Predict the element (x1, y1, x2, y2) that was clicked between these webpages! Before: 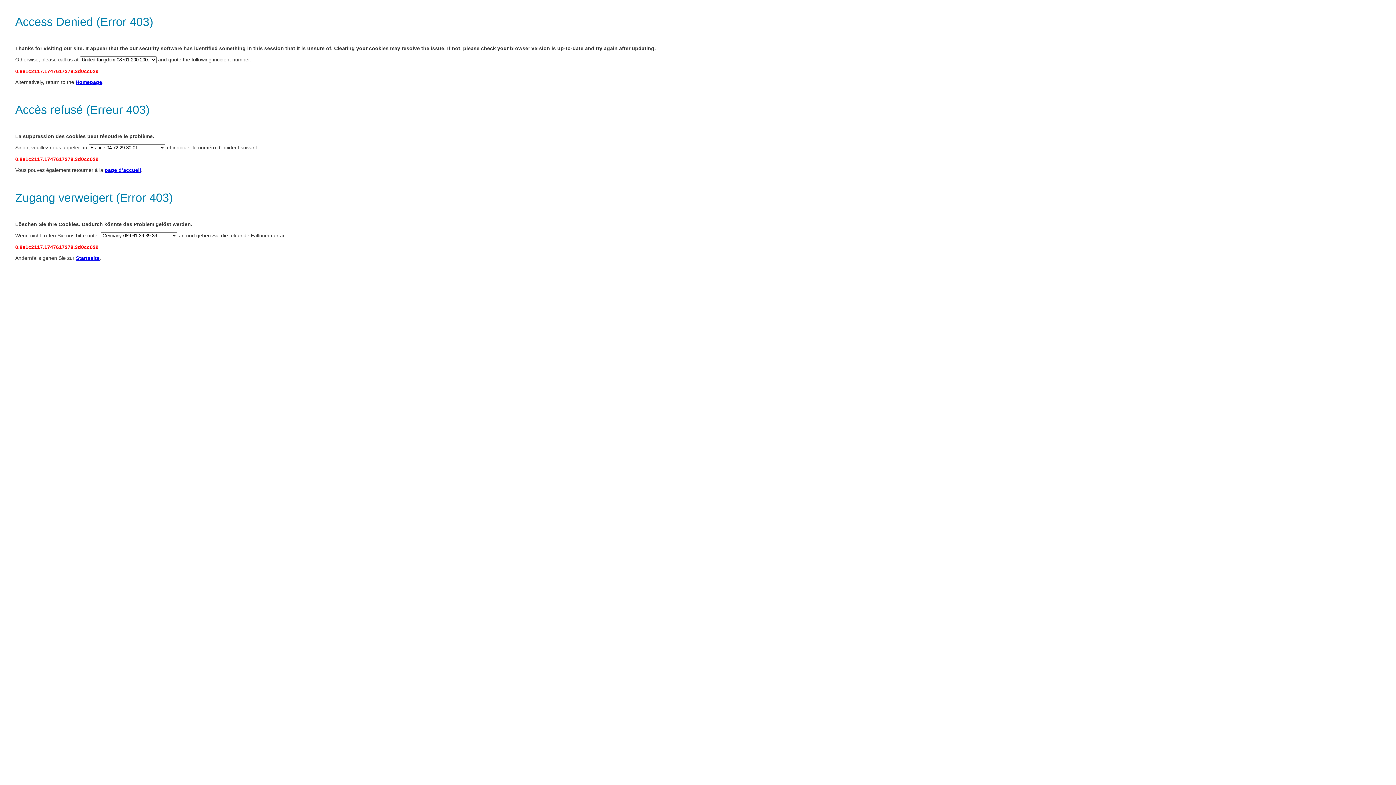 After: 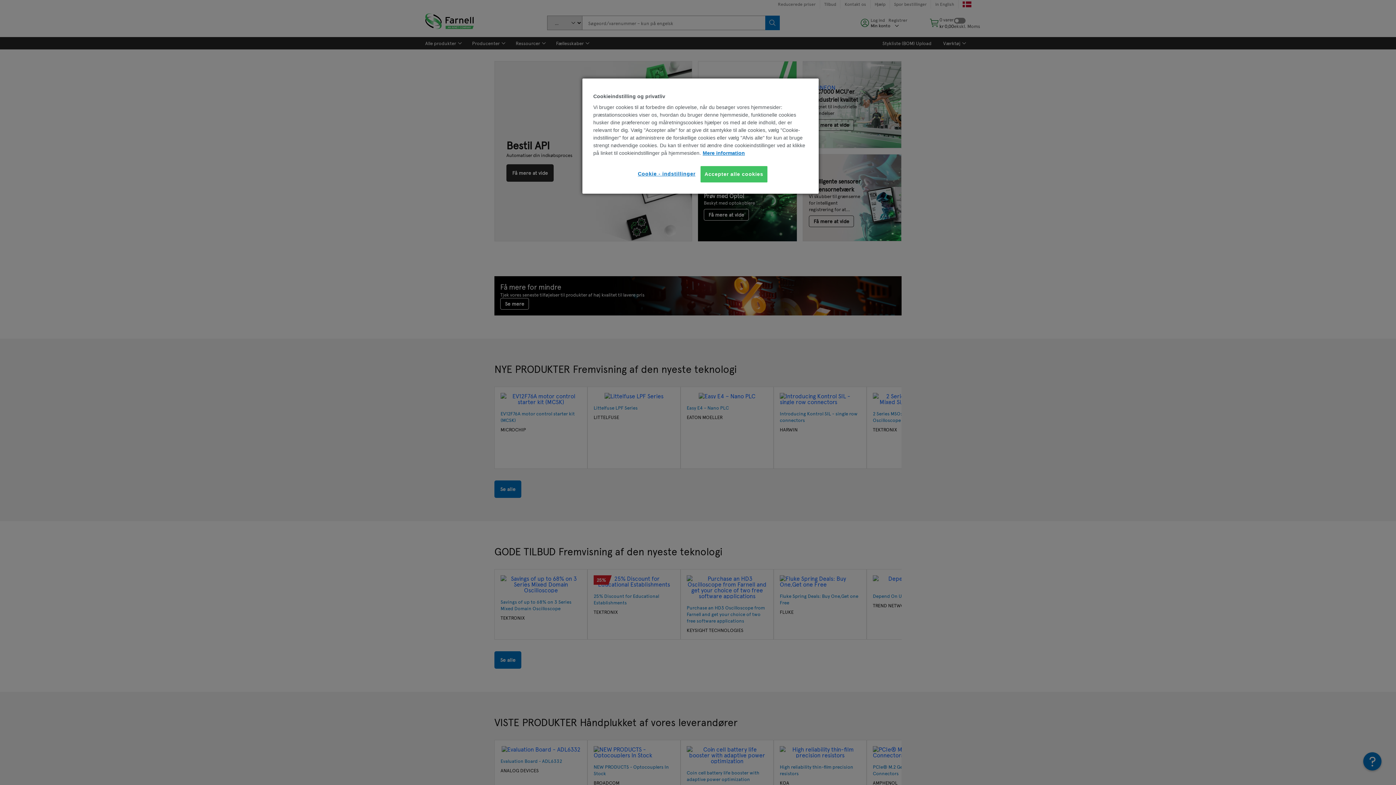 Action: label: Startseite bbox: (76, 255, 99, 261)